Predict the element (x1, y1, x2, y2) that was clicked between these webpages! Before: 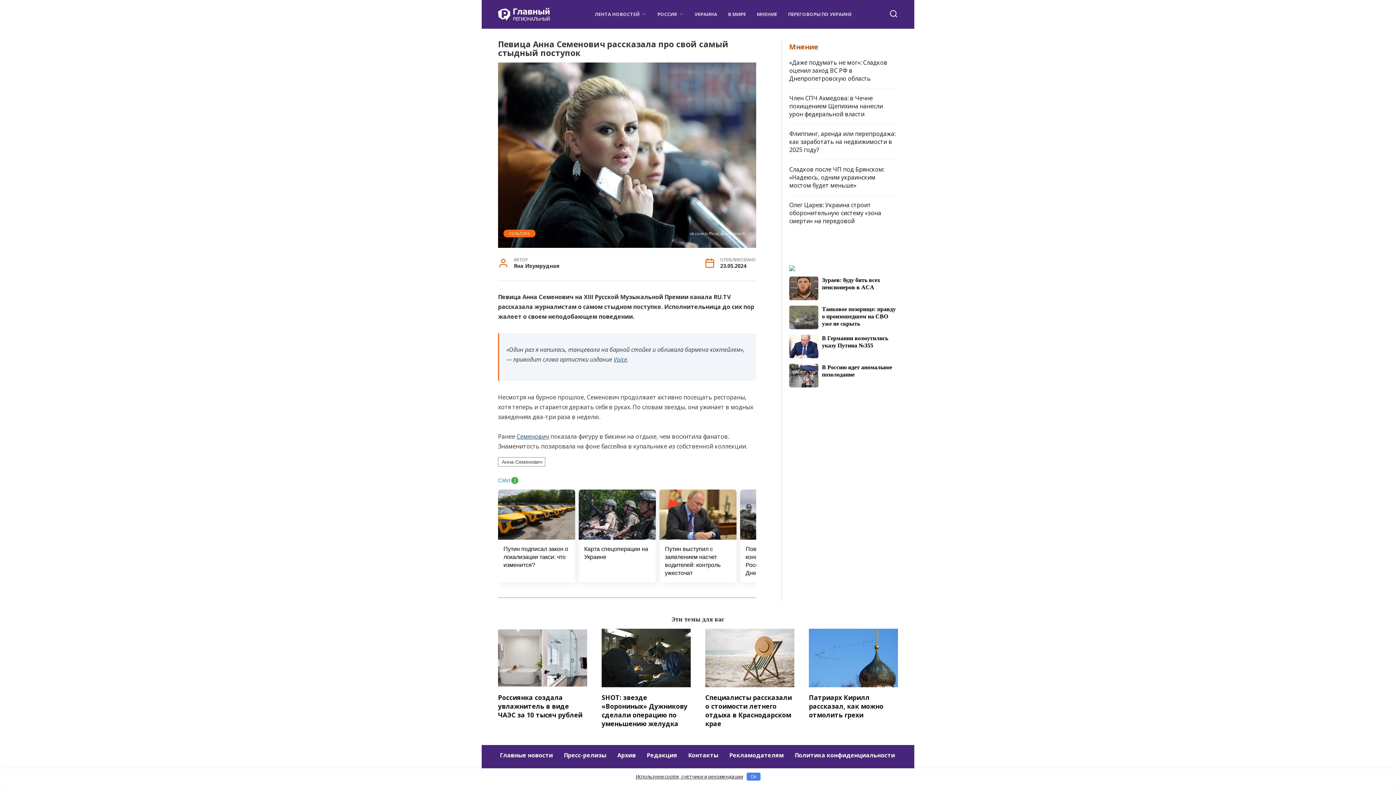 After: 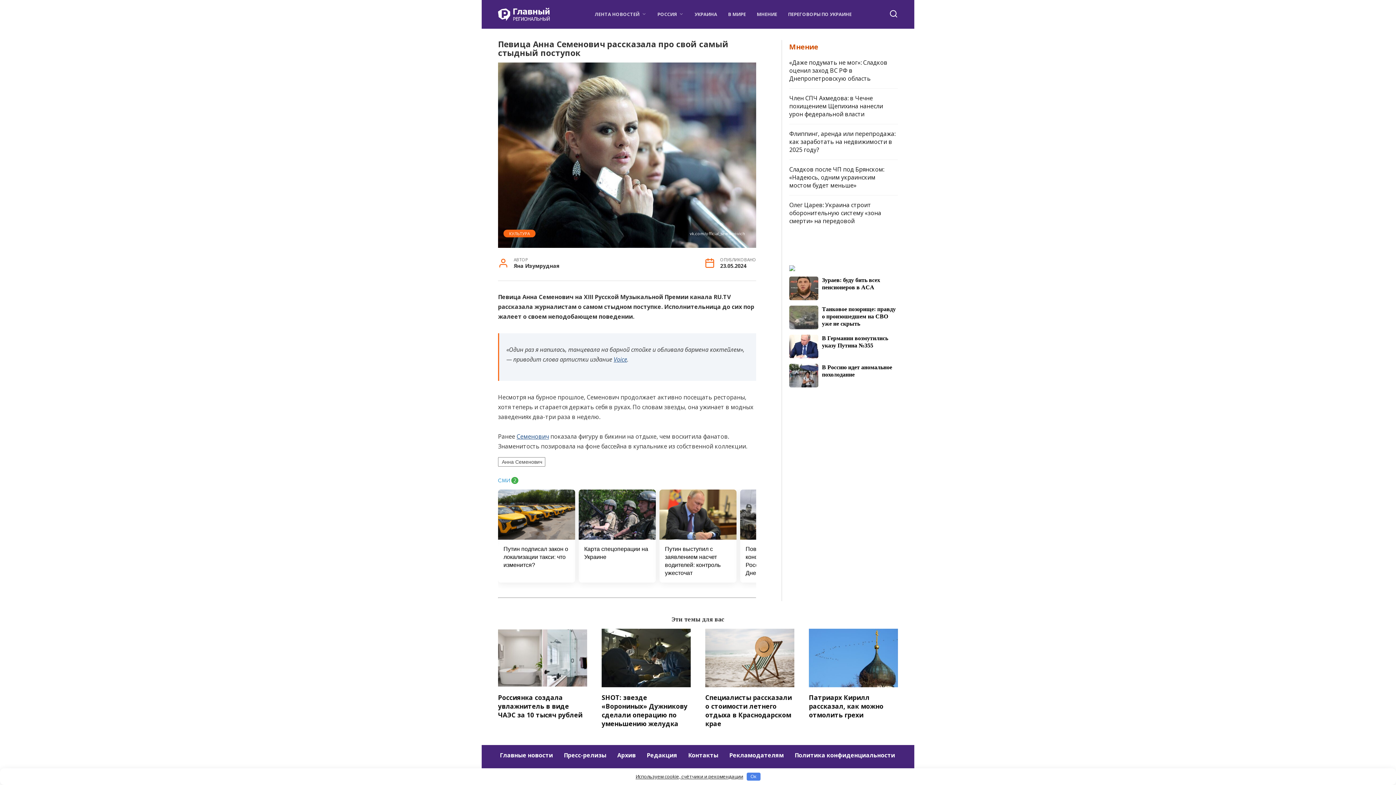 Action: bbox: (498, 477, 518, 485)